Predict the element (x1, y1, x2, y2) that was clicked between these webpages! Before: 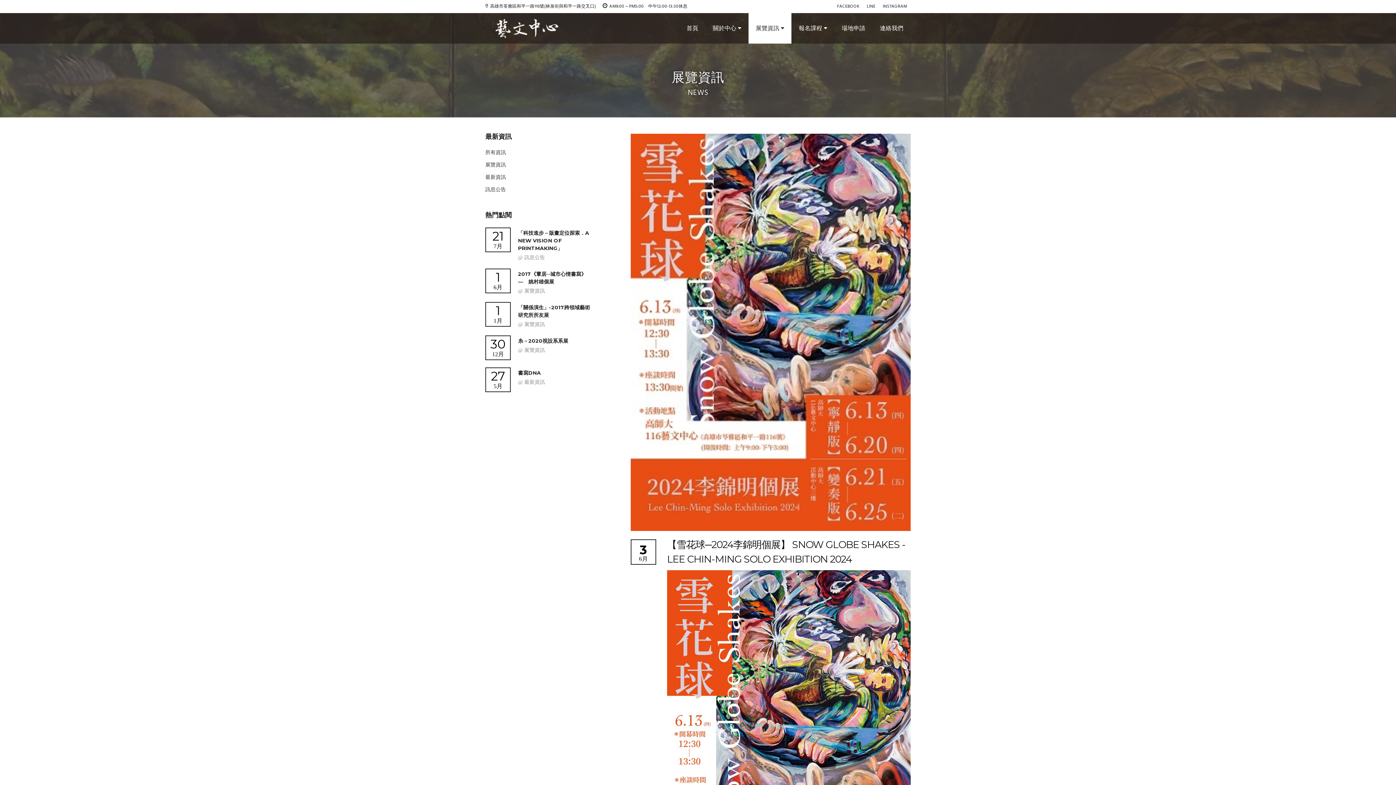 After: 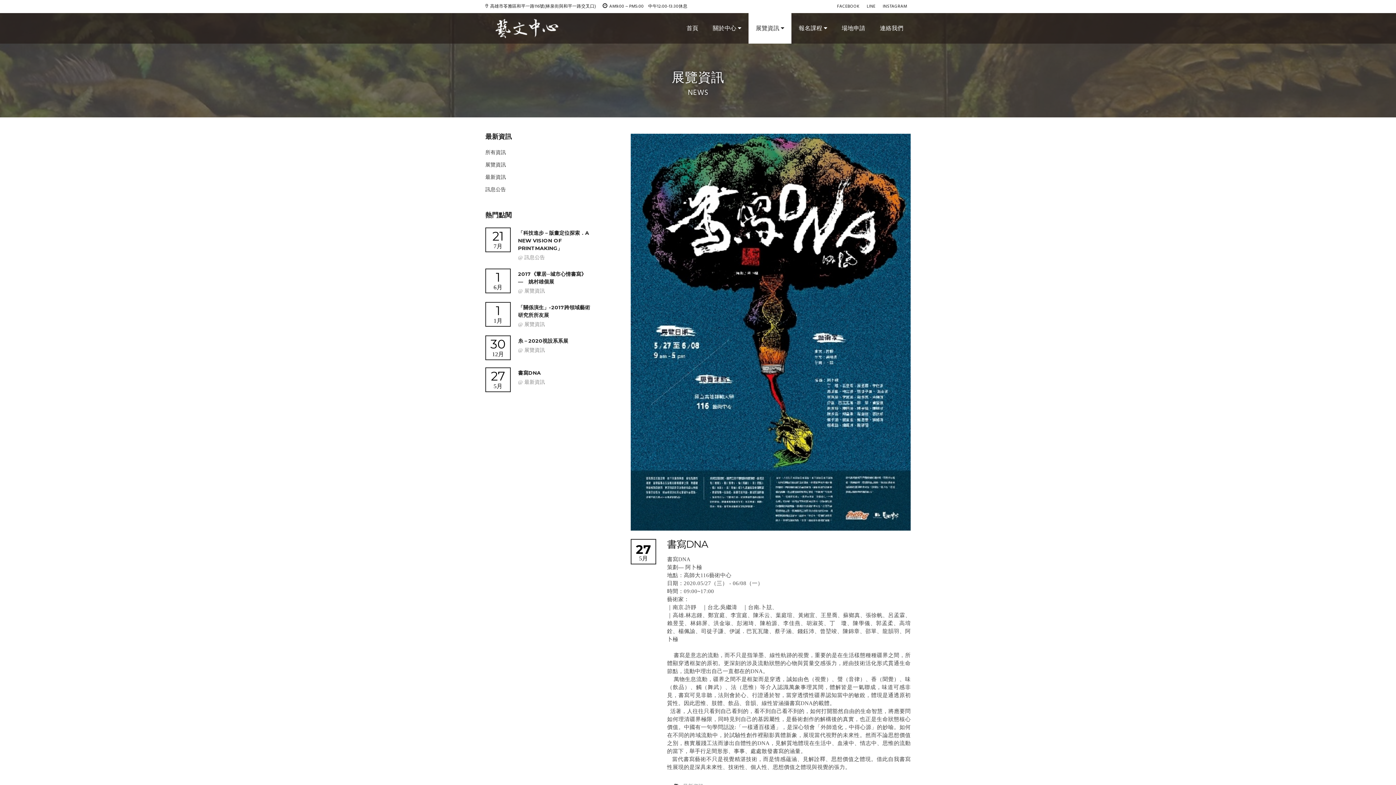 Action: bbox: (518, 369, 541, 376) label: 書寫DNA